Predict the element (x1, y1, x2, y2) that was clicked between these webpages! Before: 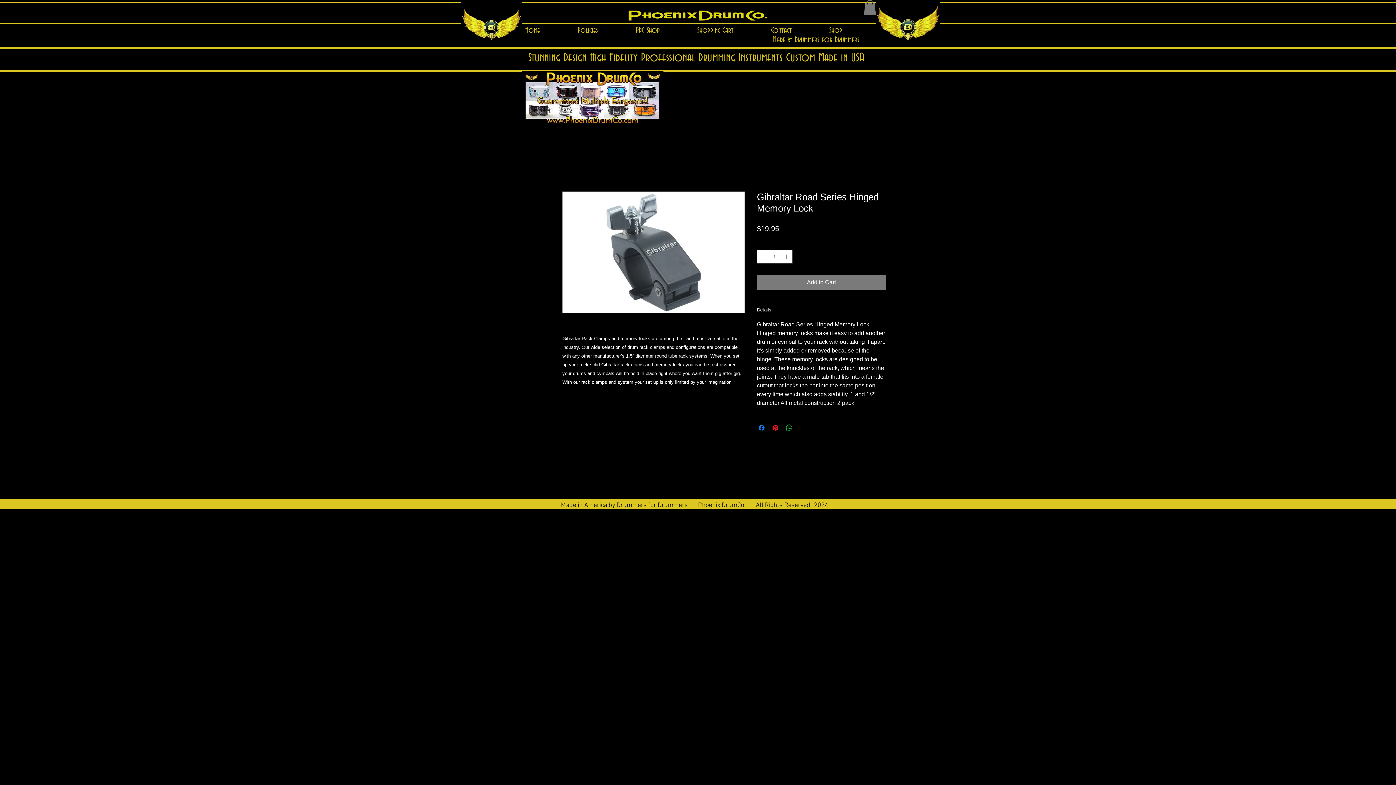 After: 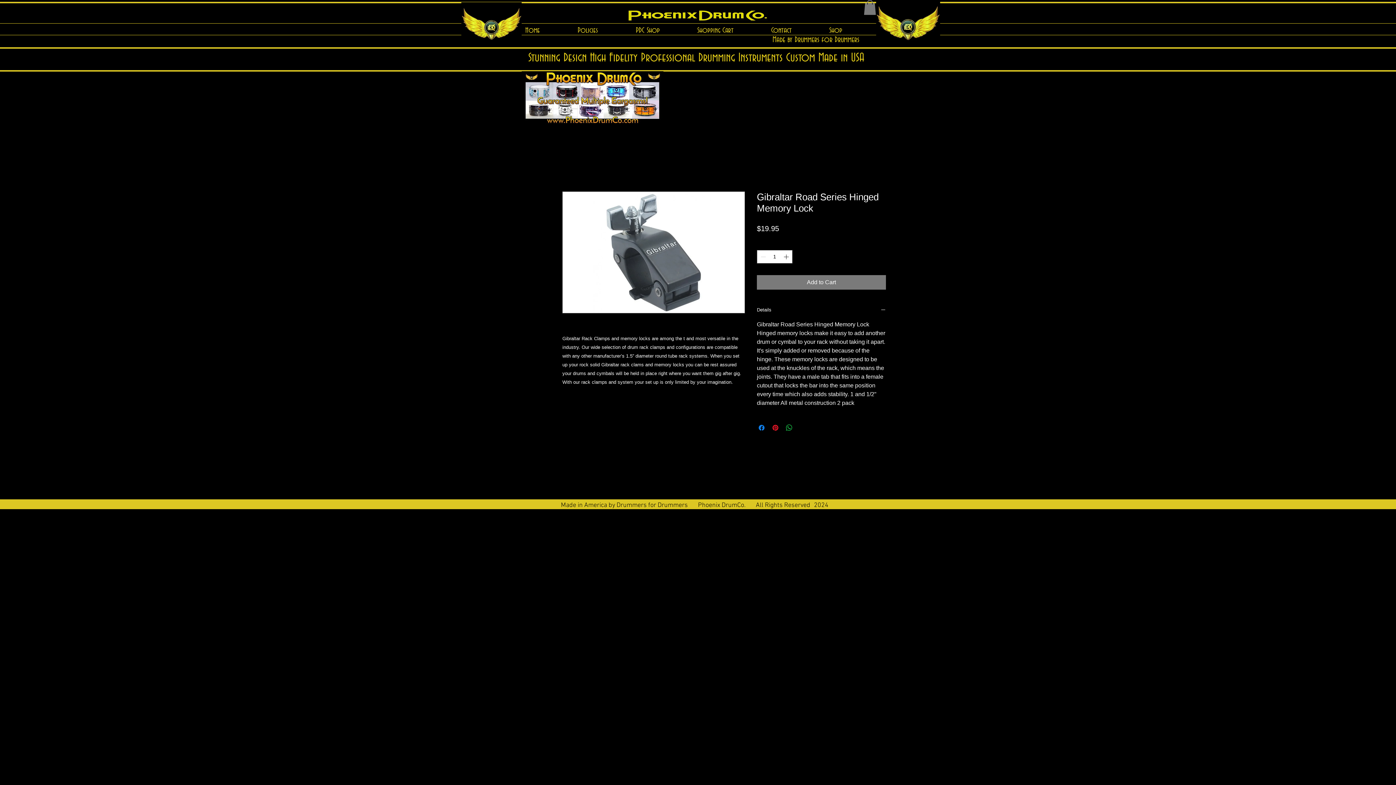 Action: bbox: (864, 0, 876, 14)